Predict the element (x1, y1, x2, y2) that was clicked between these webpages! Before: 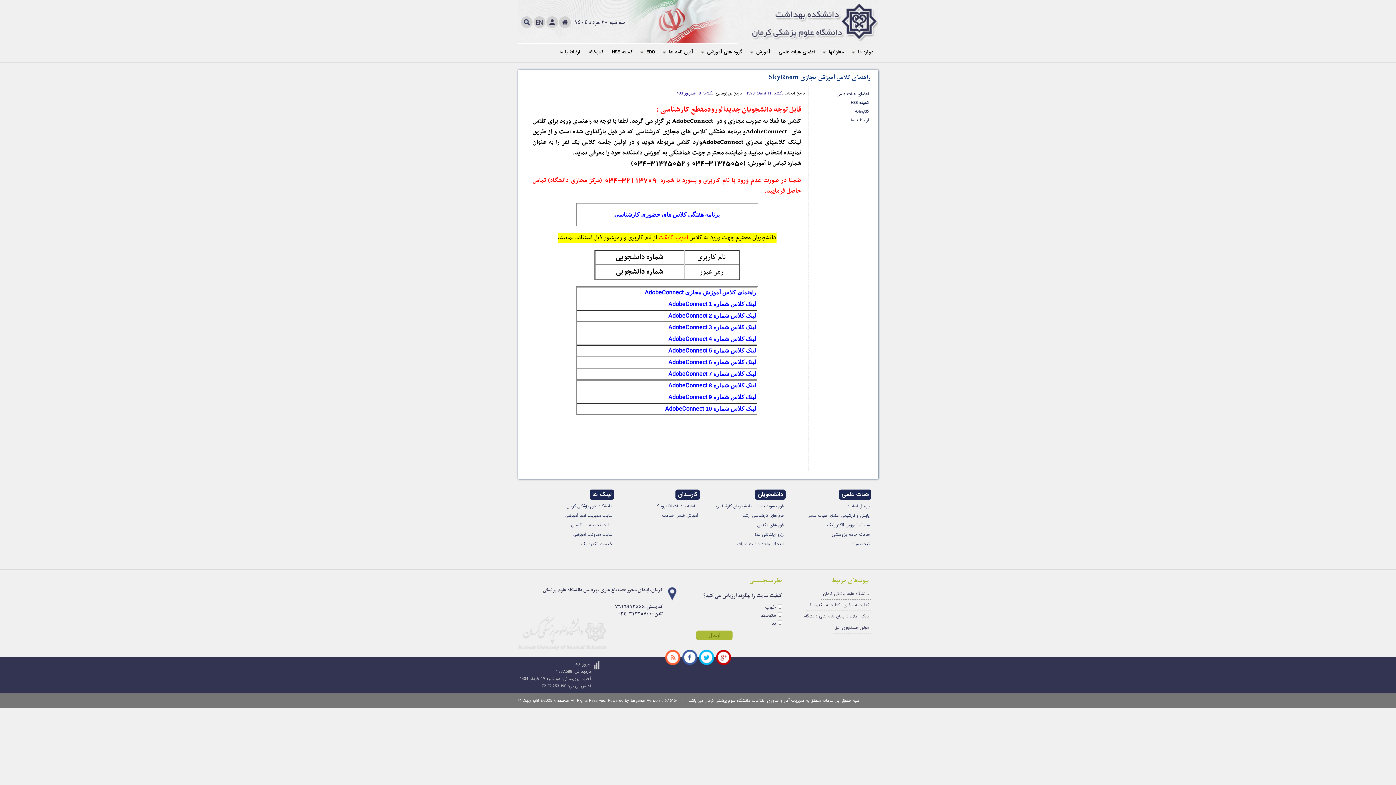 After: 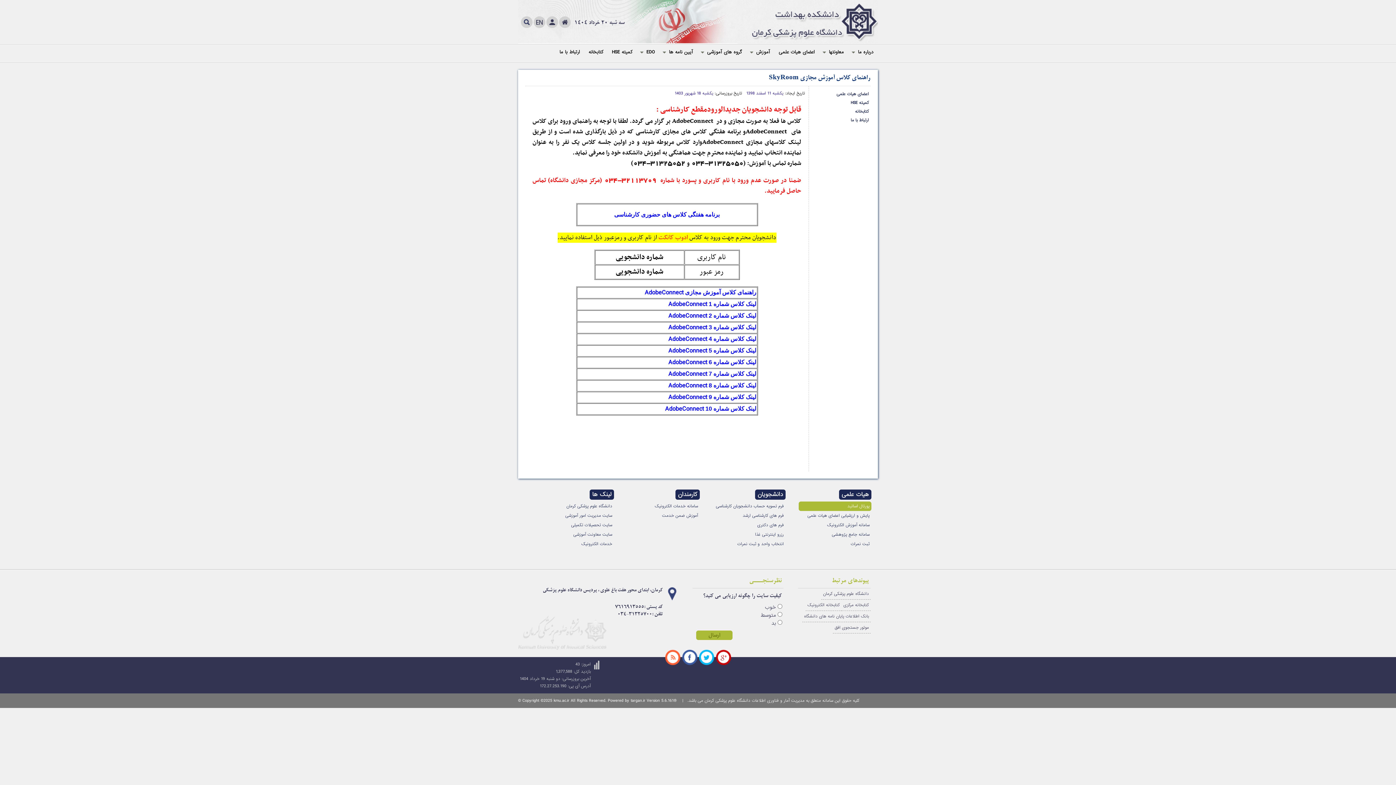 Action: bbox: (798, 501, 871, 511) label: پورتال اساتید